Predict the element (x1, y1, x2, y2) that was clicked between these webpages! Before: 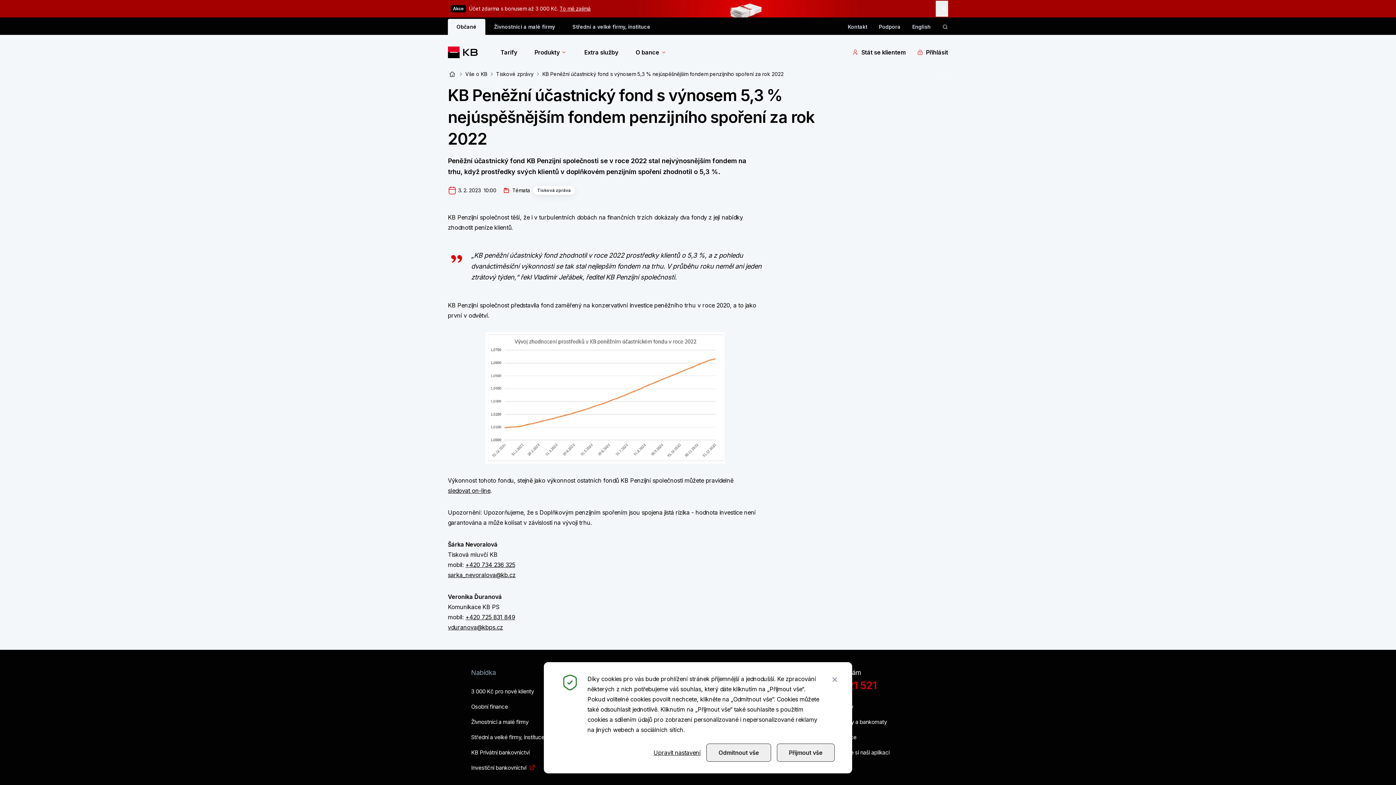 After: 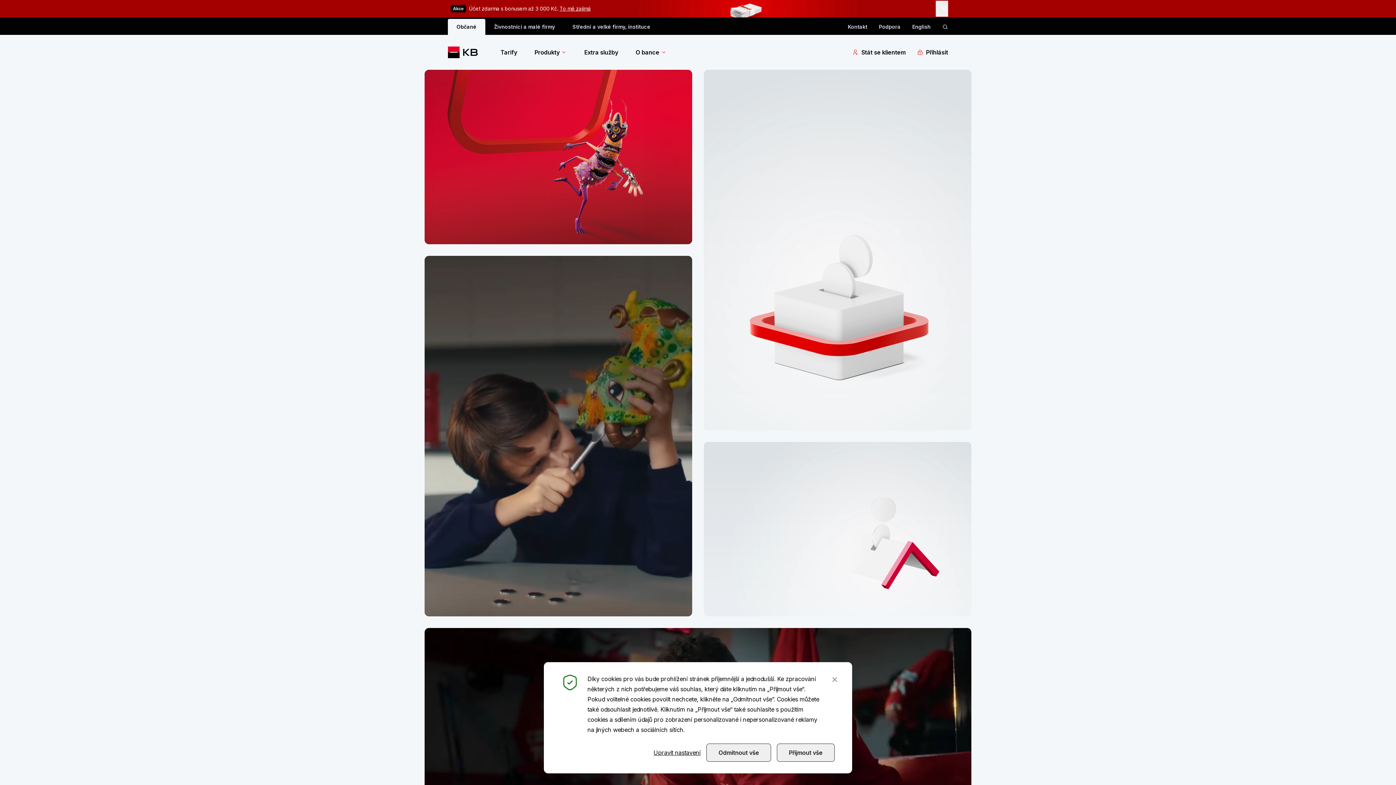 Action: bbox: (448, 46, 483, 58) label: Logo komerční banky